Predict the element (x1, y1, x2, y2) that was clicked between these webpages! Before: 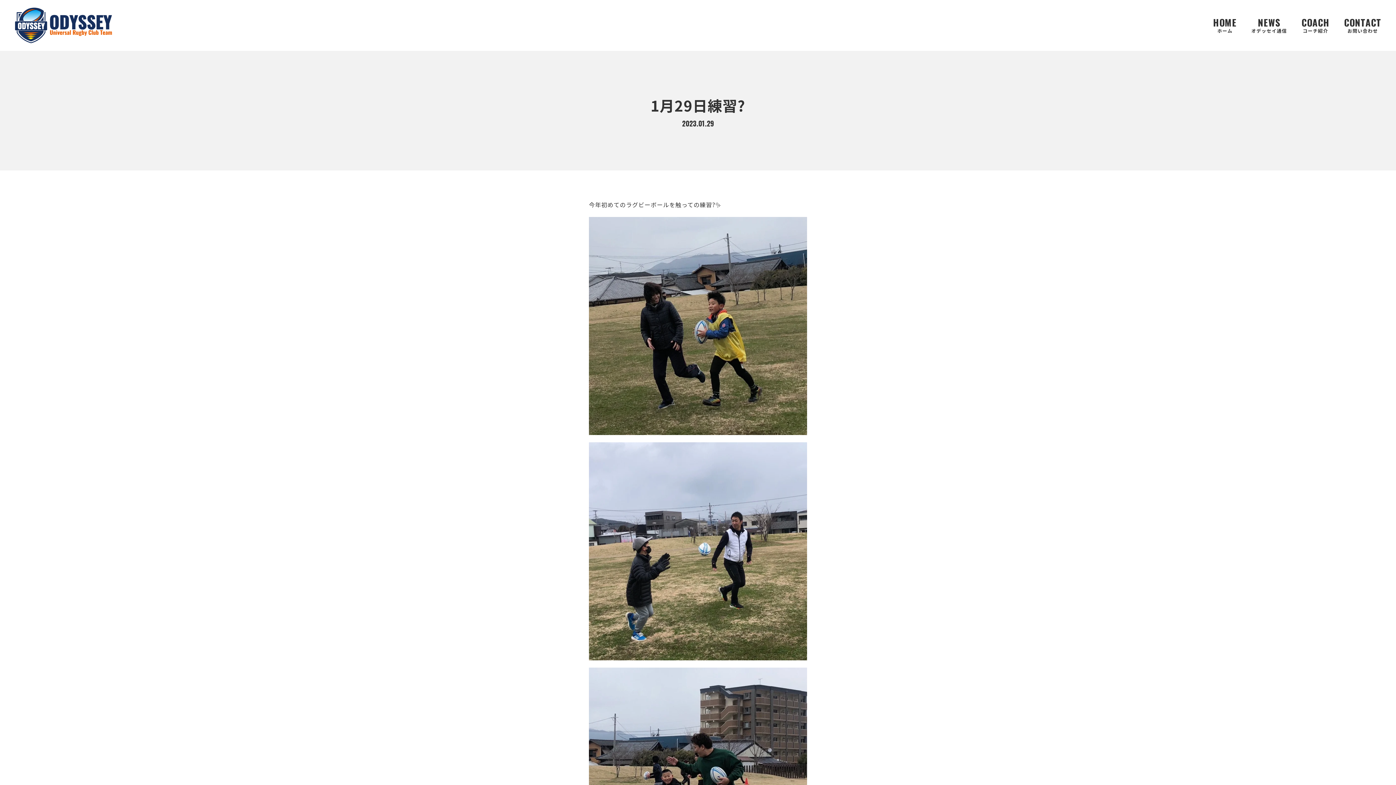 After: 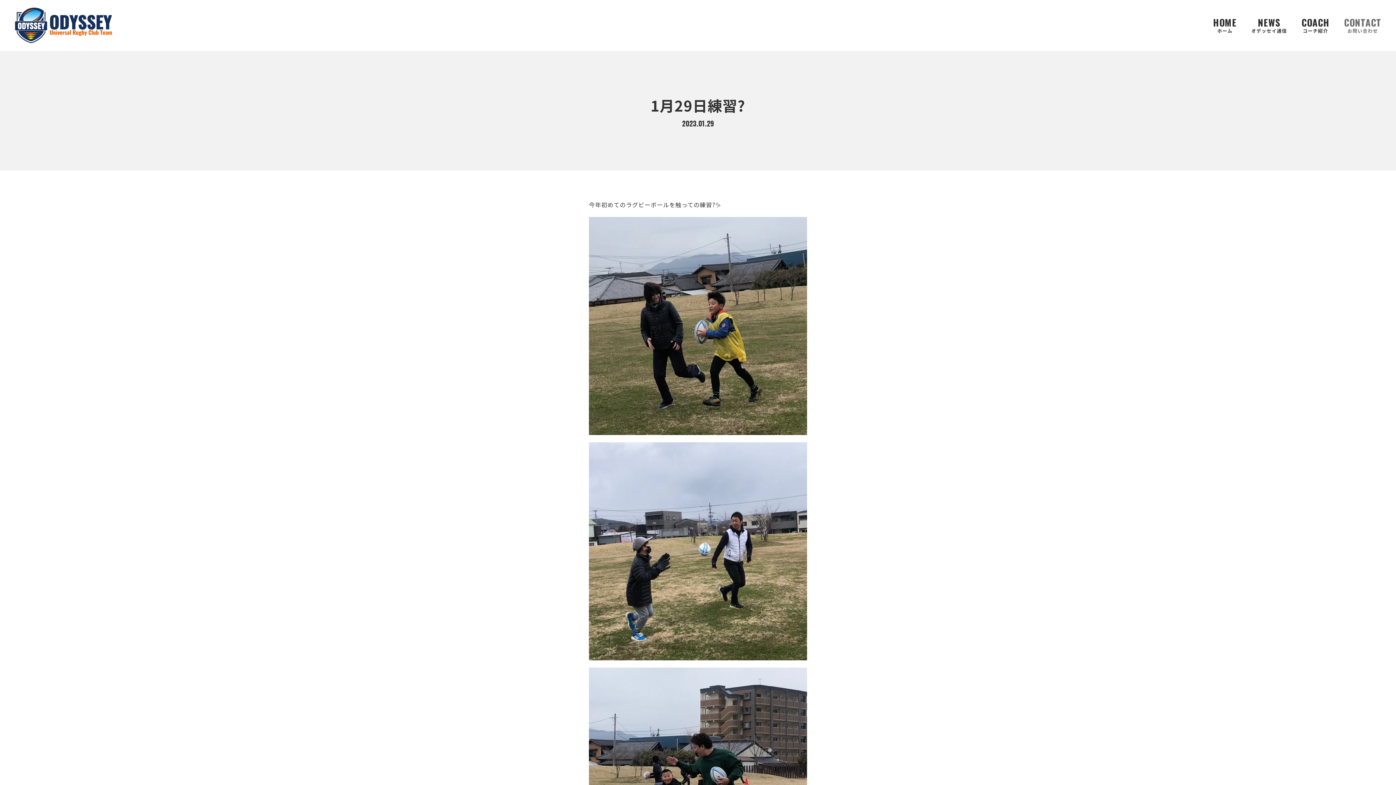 Action: label: CONTACT

お問い合わせ bbox: (1344, 17, 1381, 33)